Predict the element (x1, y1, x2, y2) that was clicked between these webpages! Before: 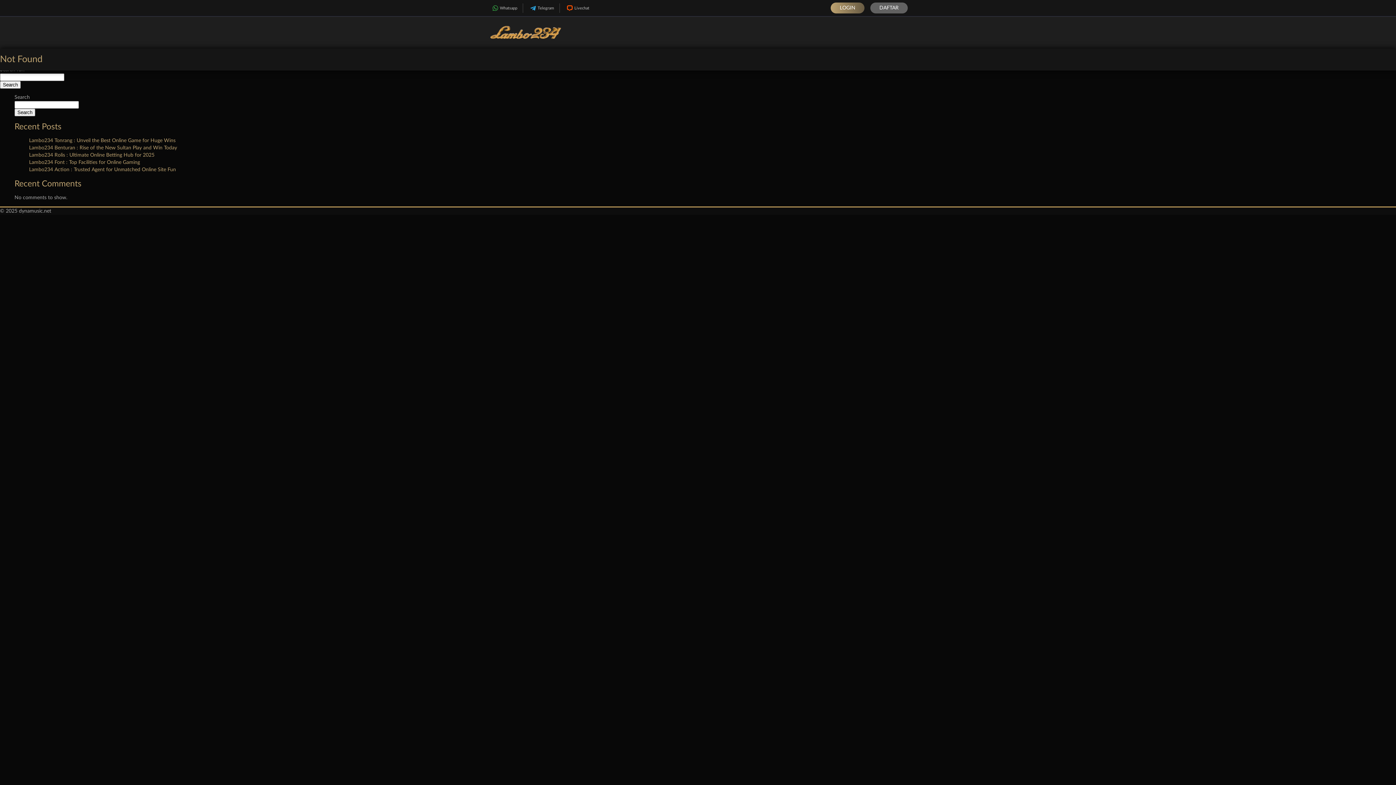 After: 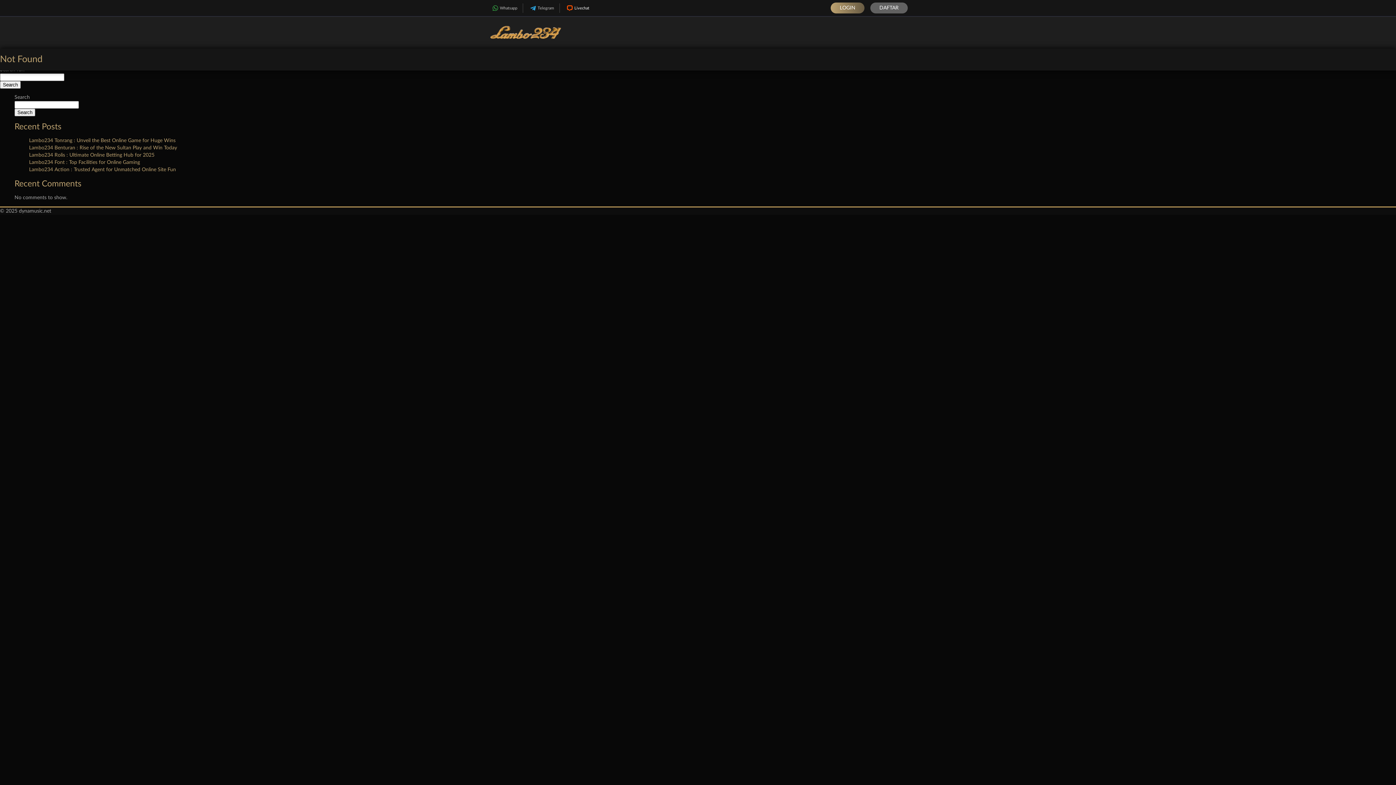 Action: bbox: (560, 3, 594, 12) label: Livechat